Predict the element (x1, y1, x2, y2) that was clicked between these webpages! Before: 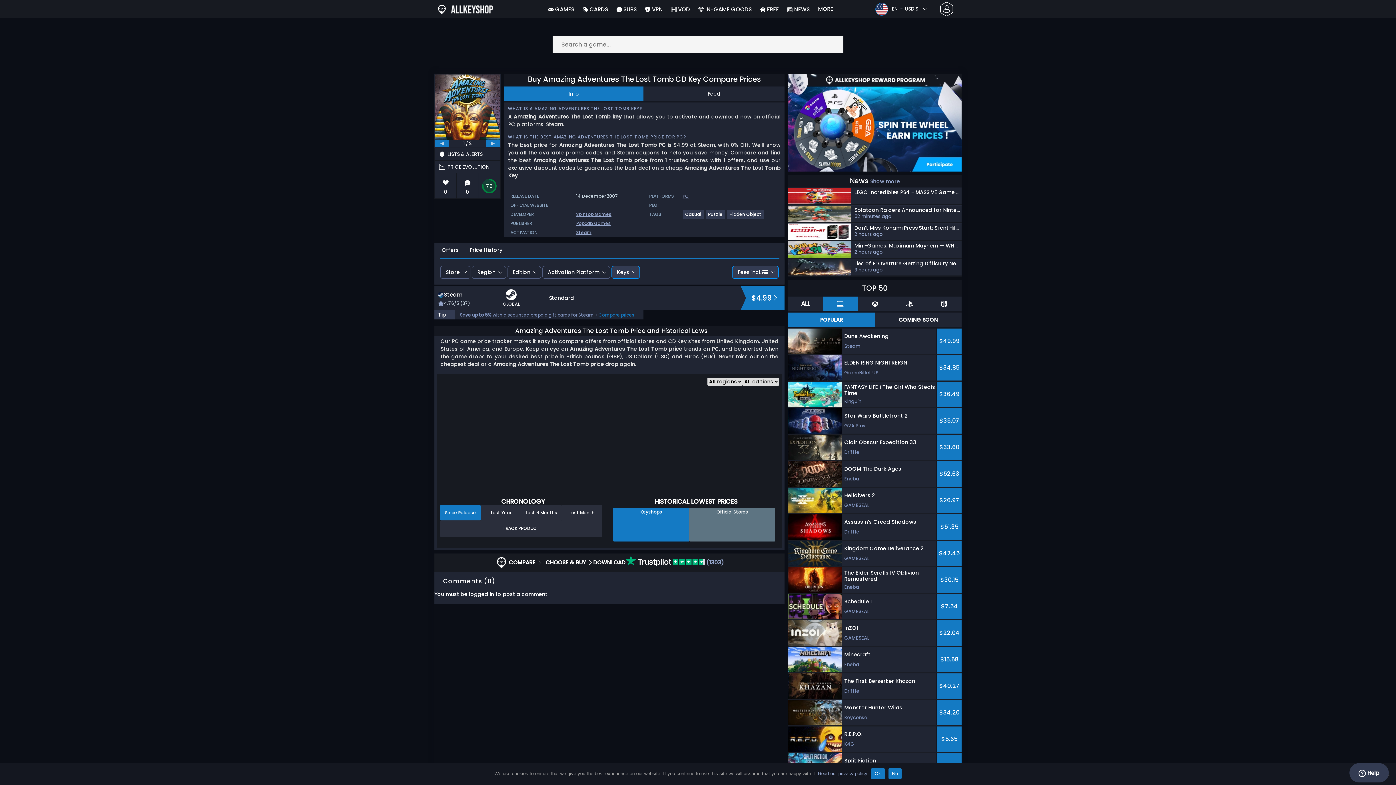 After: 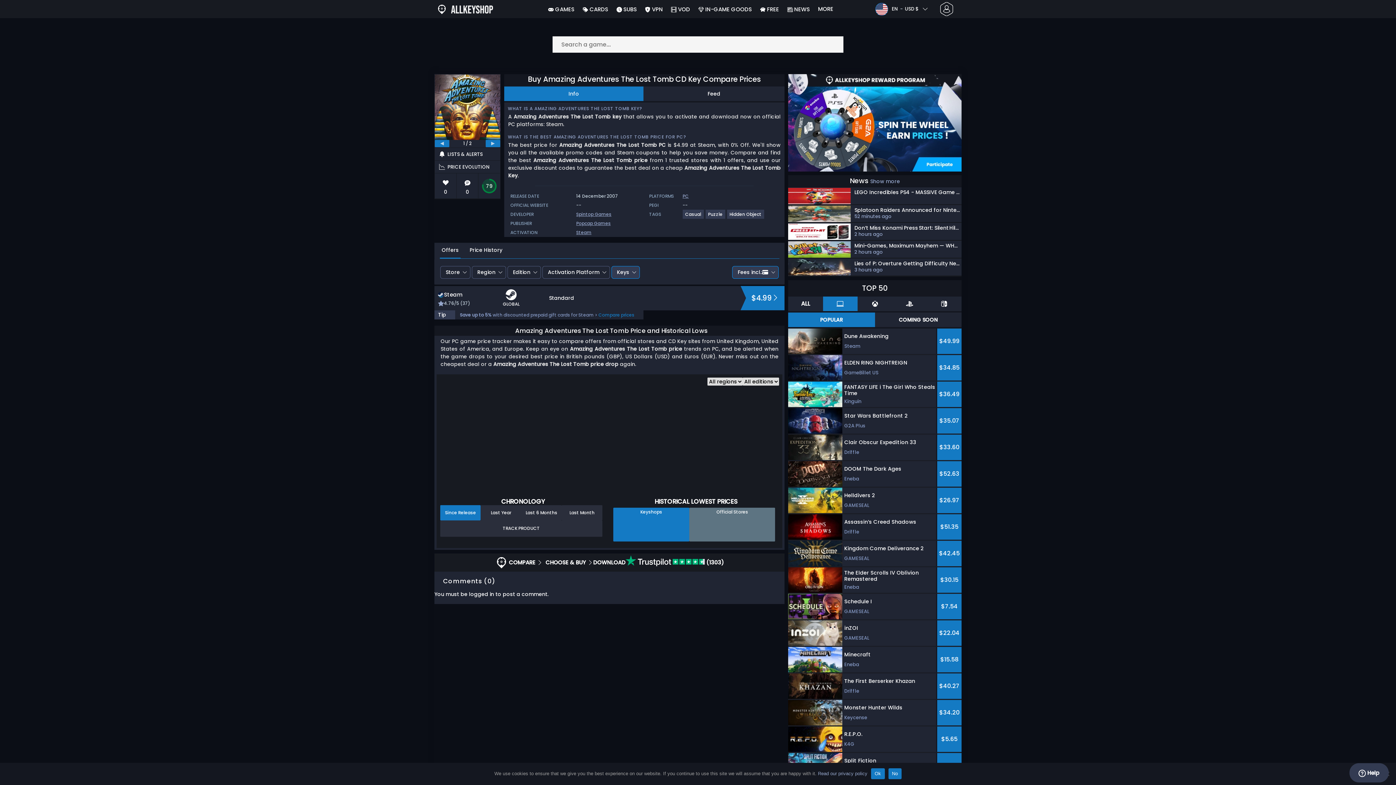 Action: label:   (1303) bbox: (625, 558, 724, 566)